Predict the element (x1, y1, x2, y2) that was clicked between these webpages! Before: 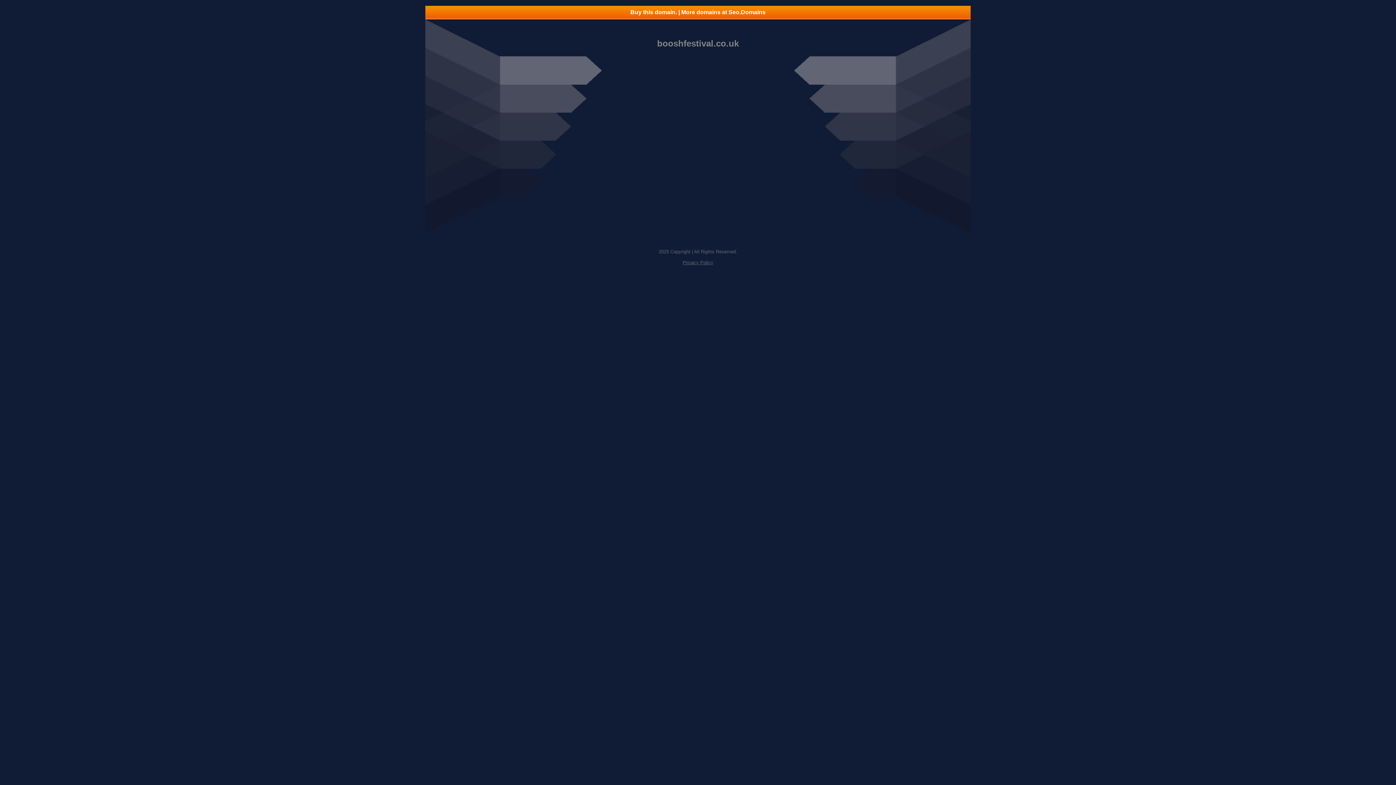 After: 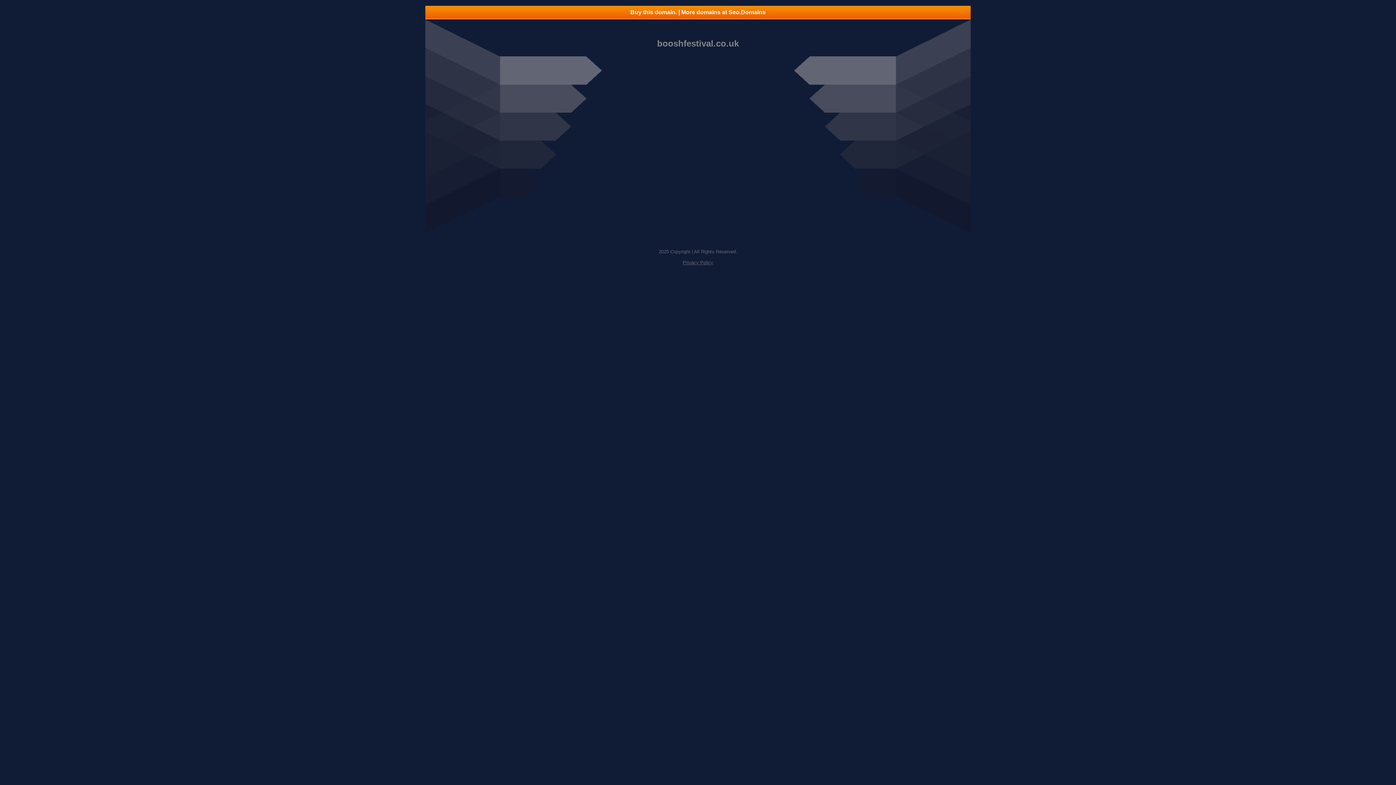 Action: bbox: (682, 260, 713, 265) label: Privacy Policy